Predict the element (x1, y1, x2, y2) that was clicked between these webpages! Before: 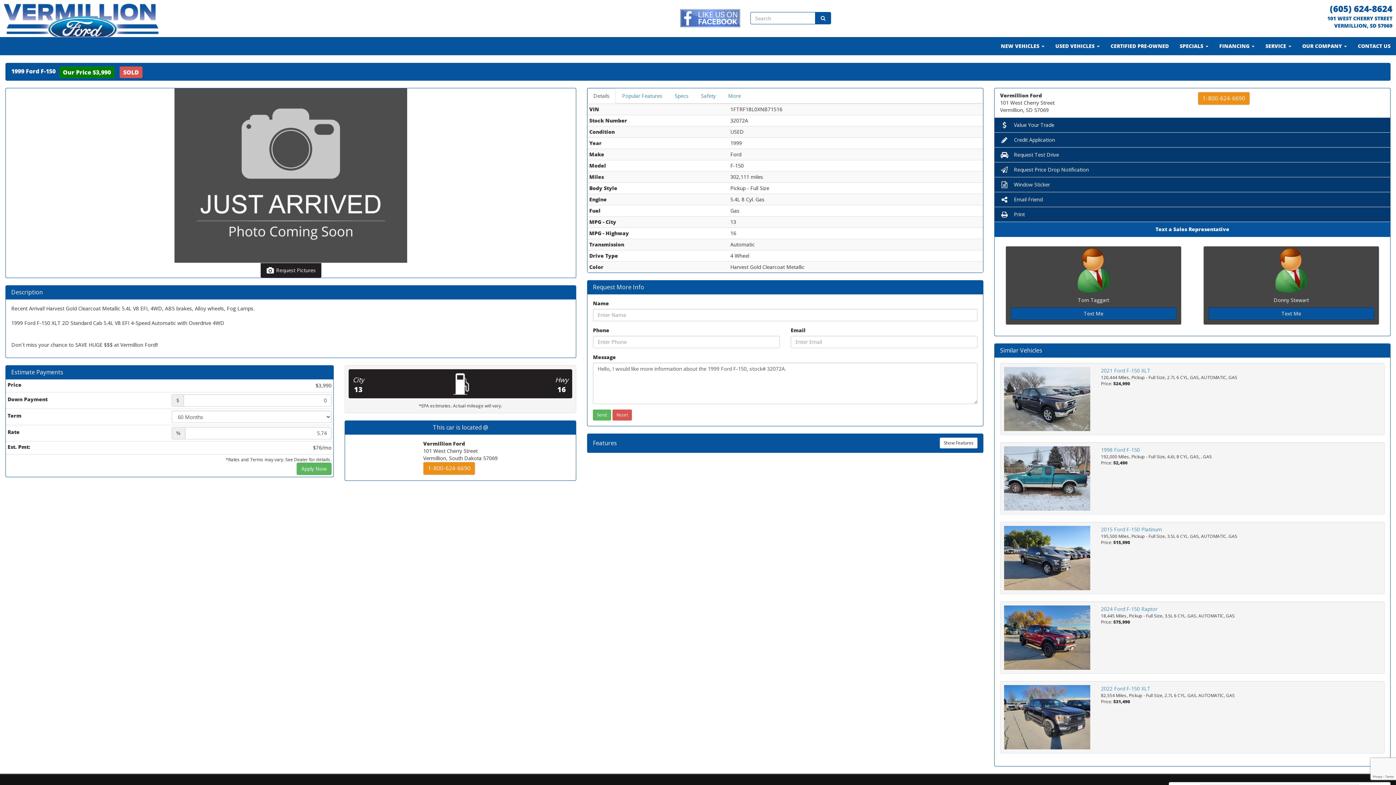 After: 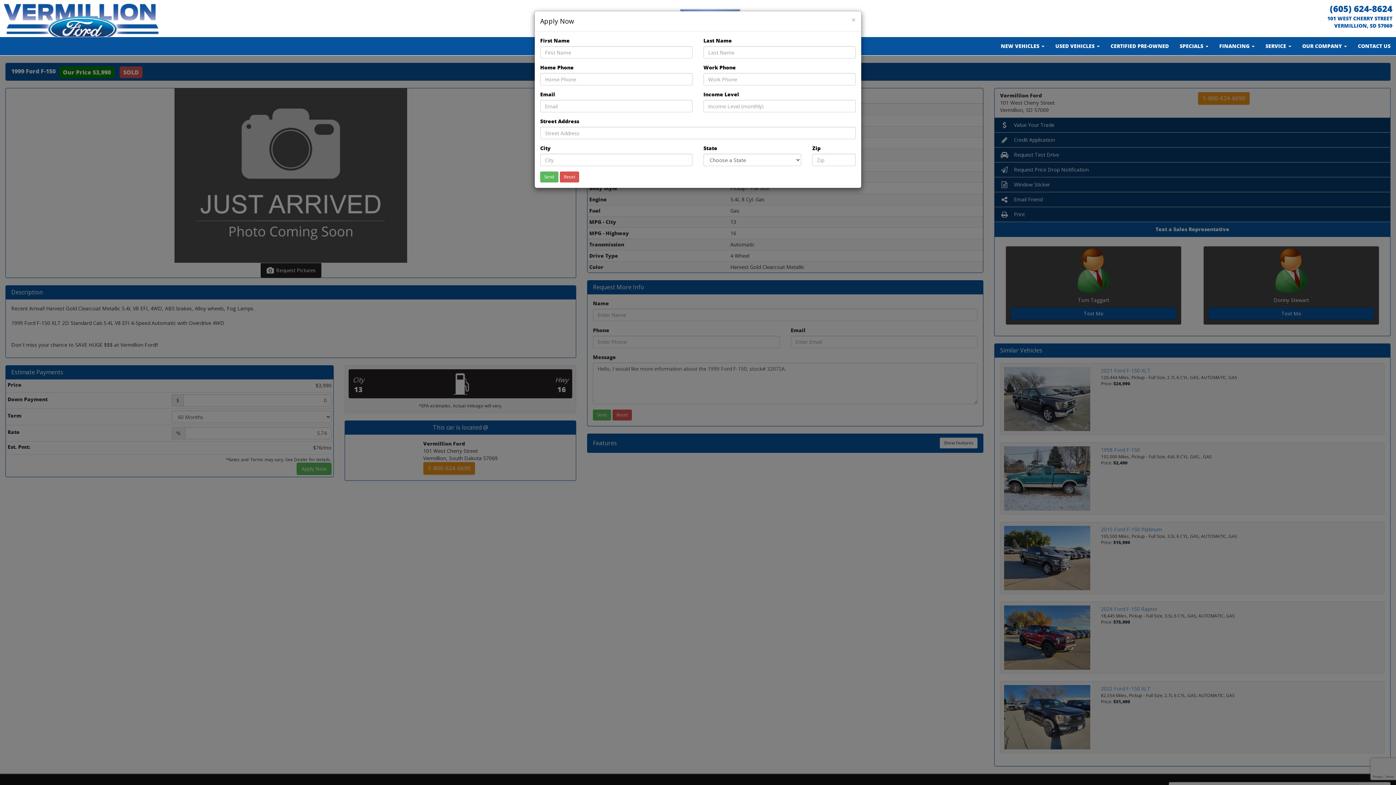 Action: label: Apply Now bbox: (296, 462, 331, 475)